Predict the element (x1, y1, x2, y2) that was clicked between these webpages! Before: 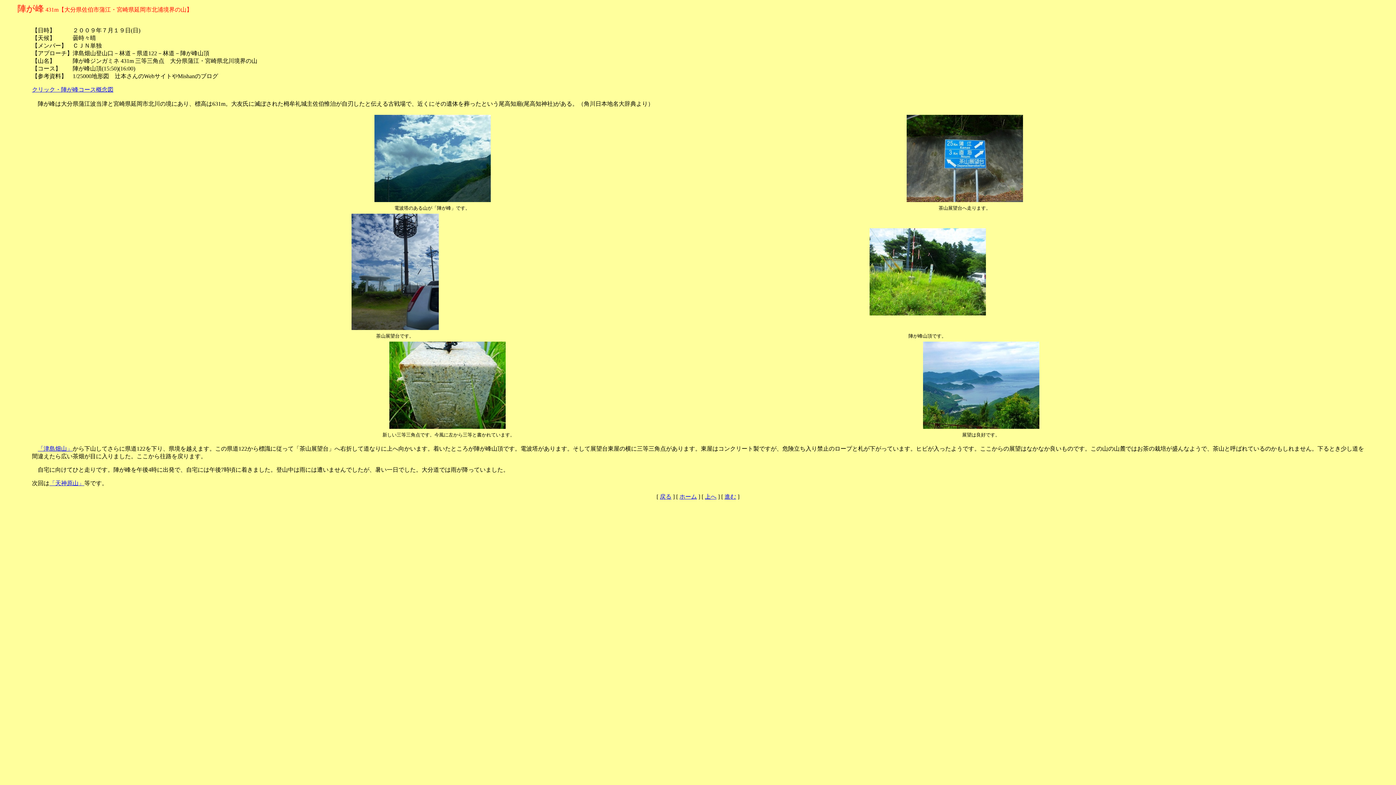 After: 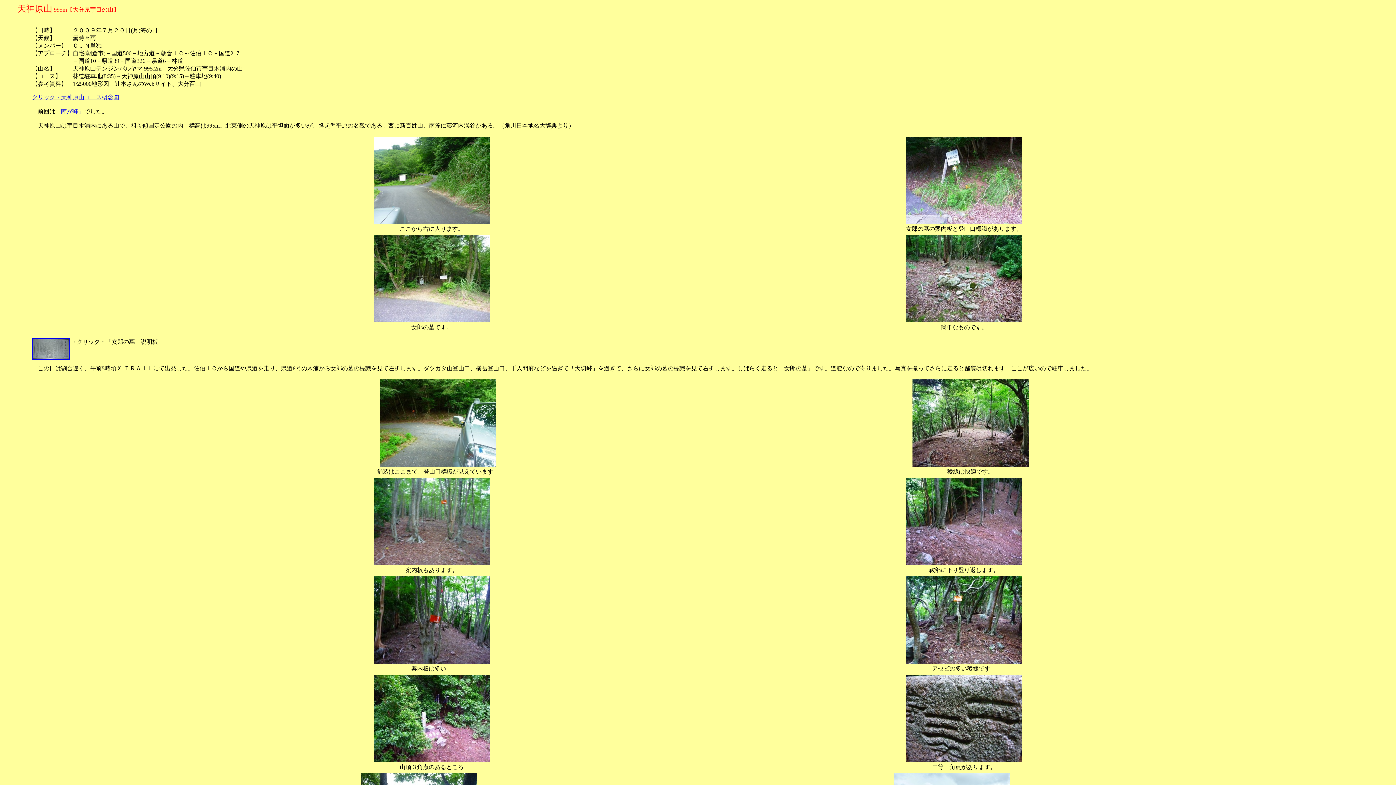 Action: bbox: (660, 493, 671, 500) label: 戻る